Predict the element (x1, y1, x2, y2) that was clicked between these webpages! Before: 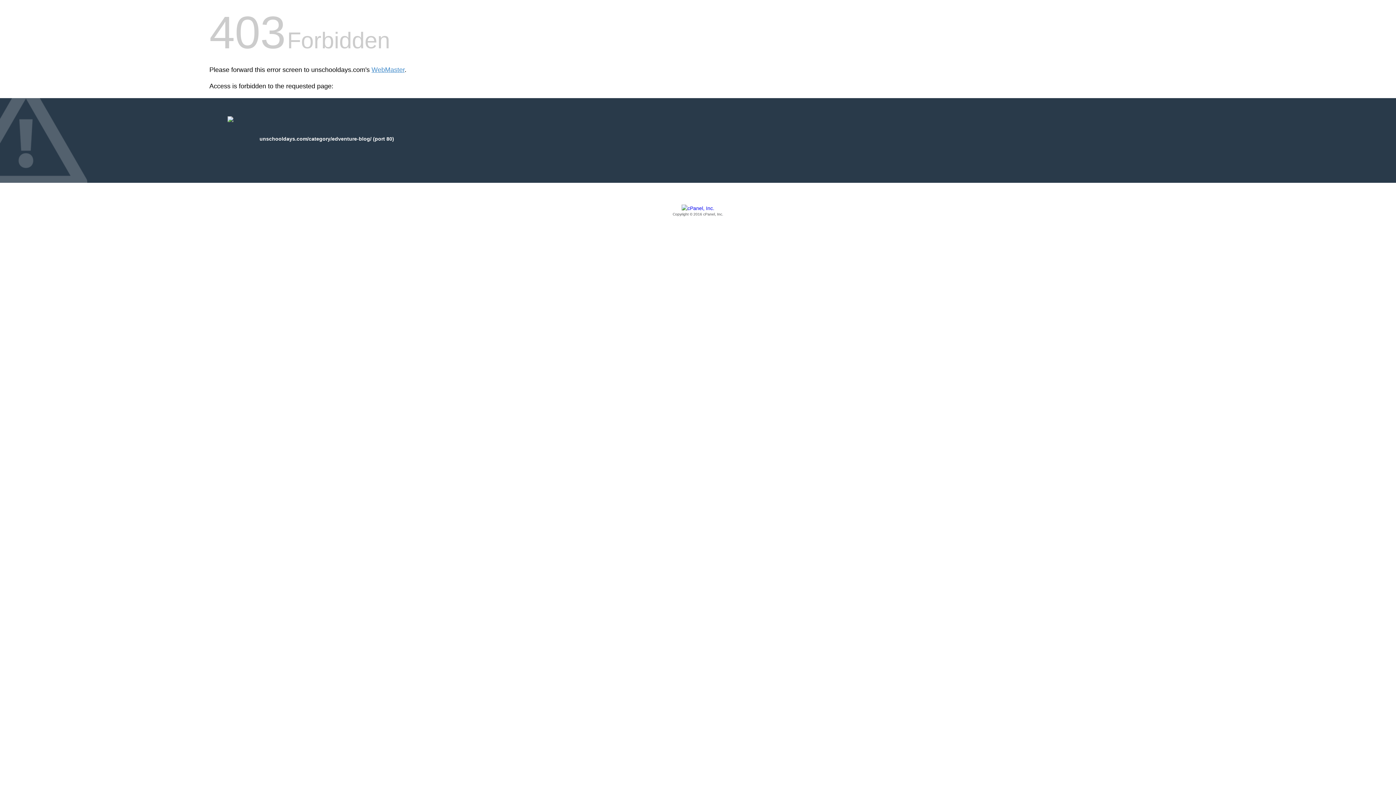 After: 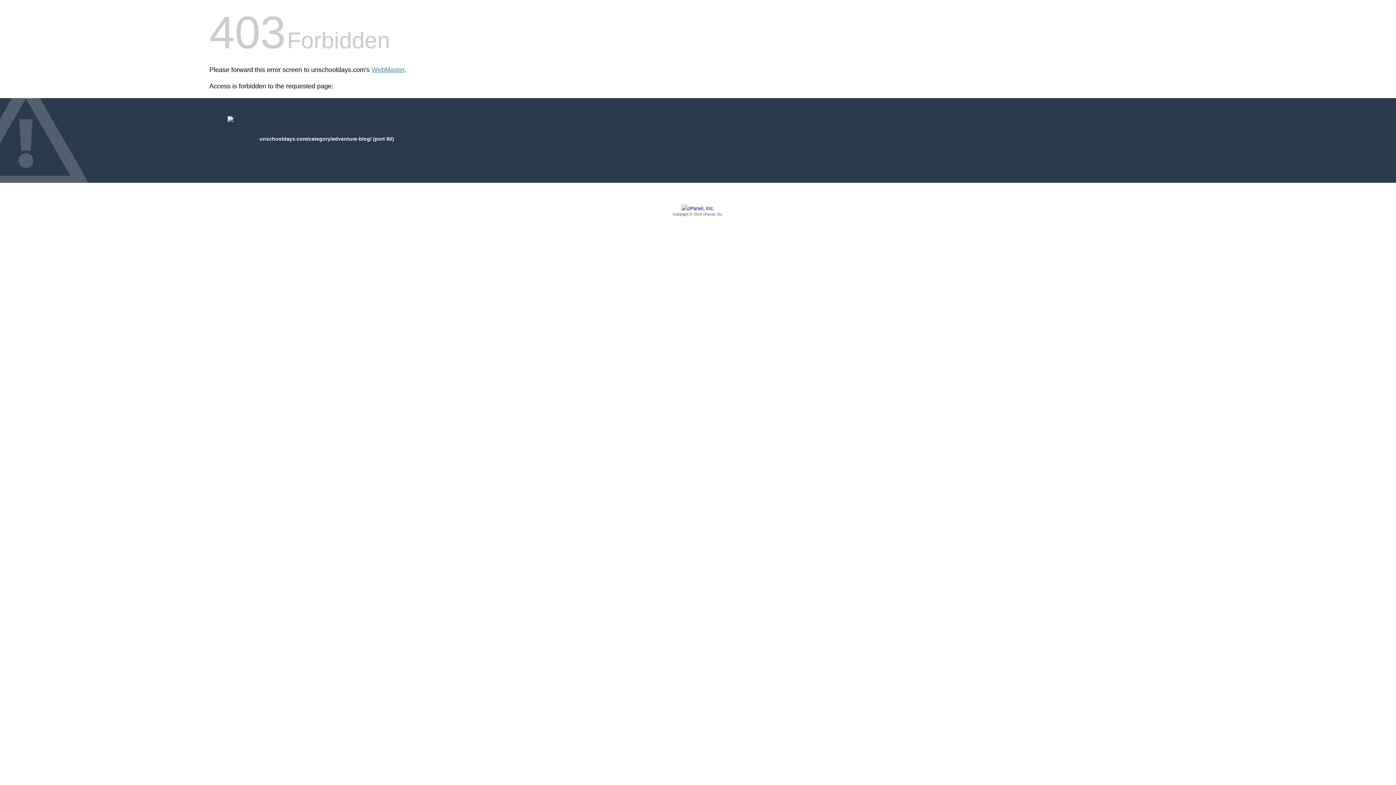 Action: bbox: (209, 205, 1186, 217) label: Copyright © 2016 cPanel, Inc.